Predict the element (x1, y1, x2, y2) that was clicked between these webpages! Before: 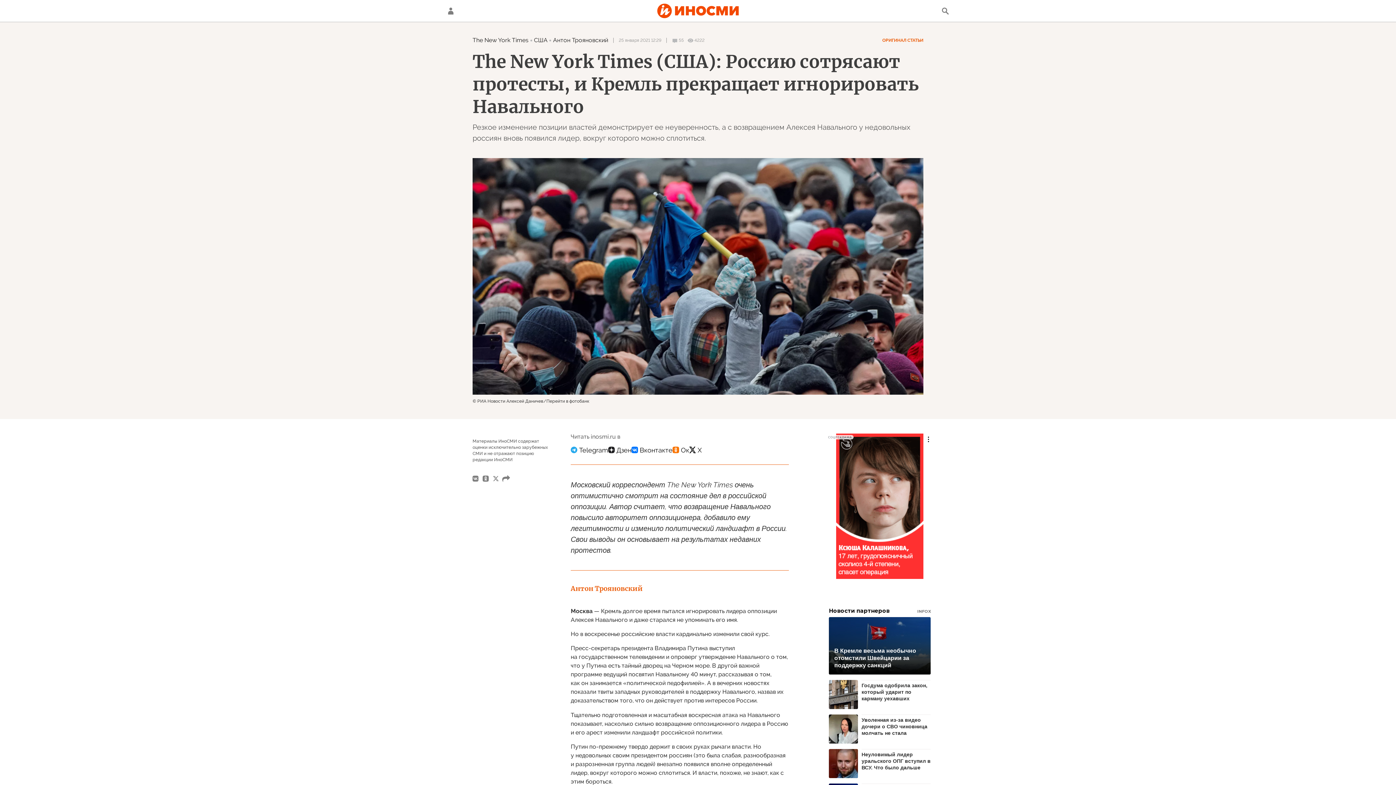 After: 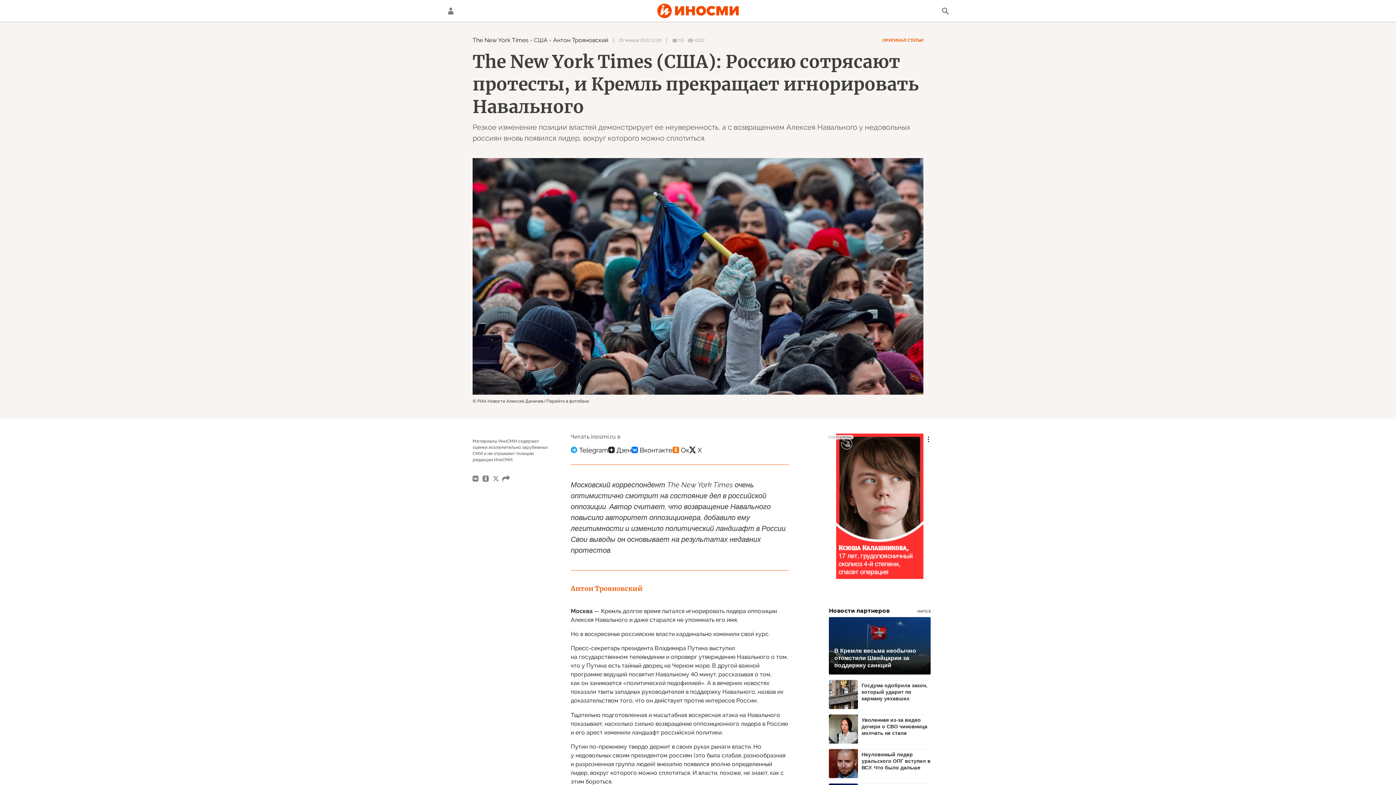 Action: label: СОЦРЕКЛАМА bbox: (825, 433, 934, 579)